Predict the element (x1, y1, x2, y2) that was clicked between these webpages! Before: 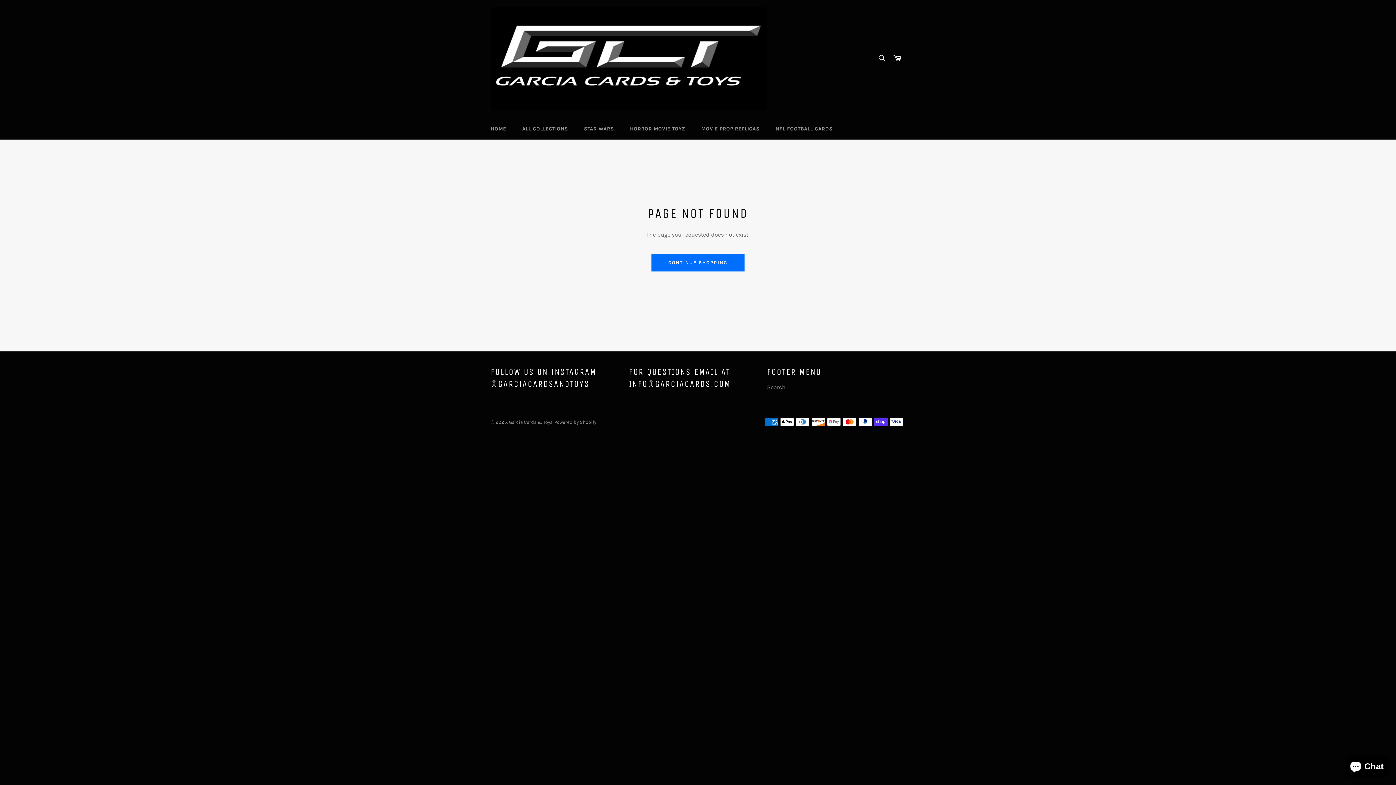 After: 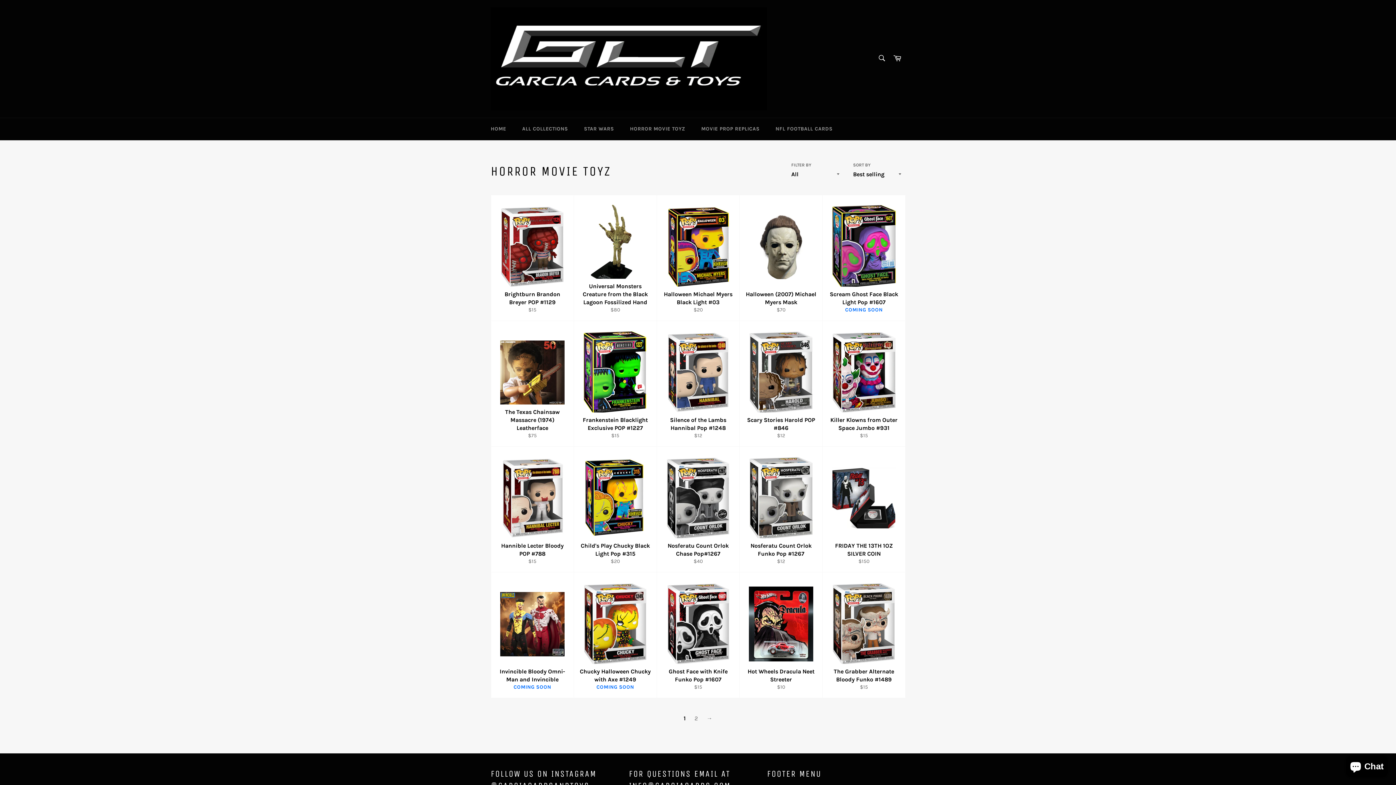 Action: label: HORROR MOVIE TOYZ bbox: (622, 118, 692, 139)